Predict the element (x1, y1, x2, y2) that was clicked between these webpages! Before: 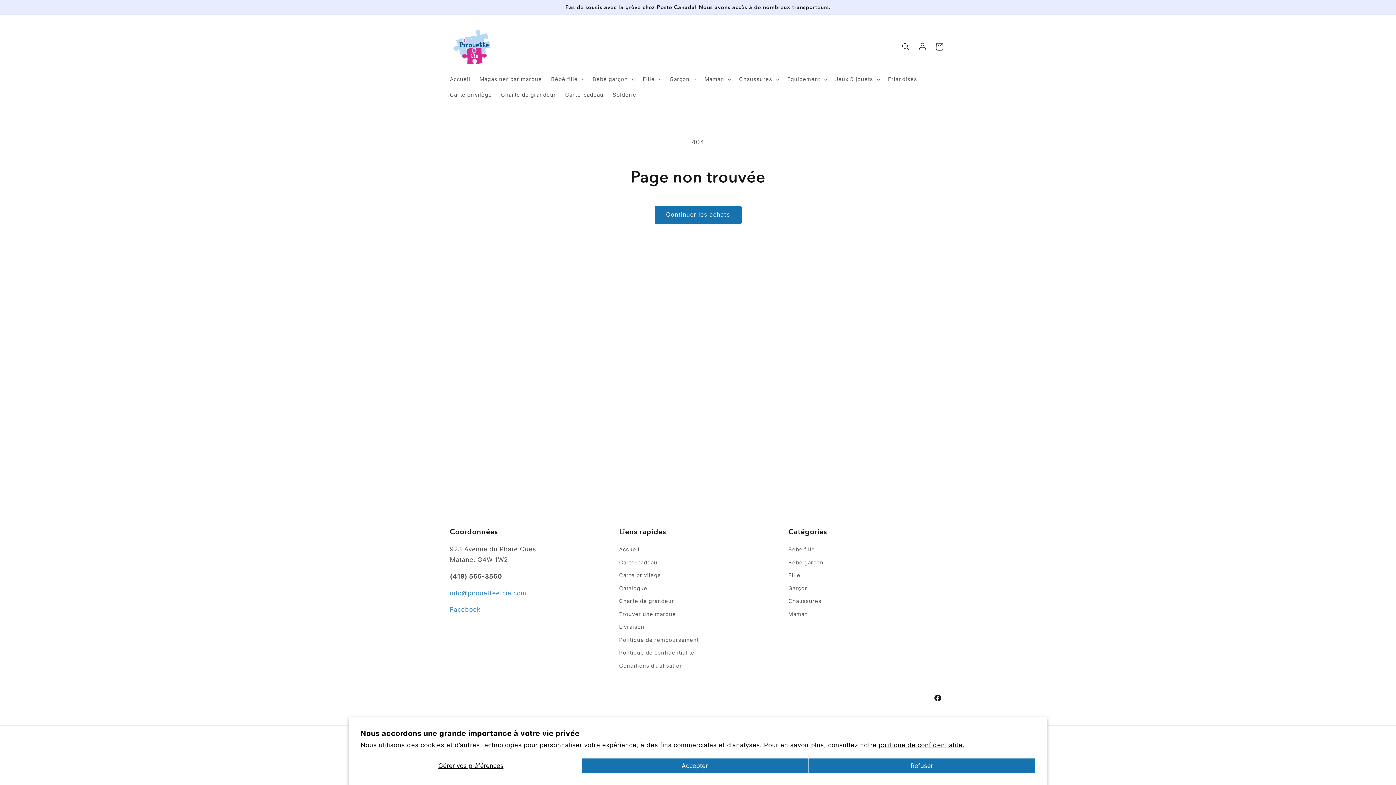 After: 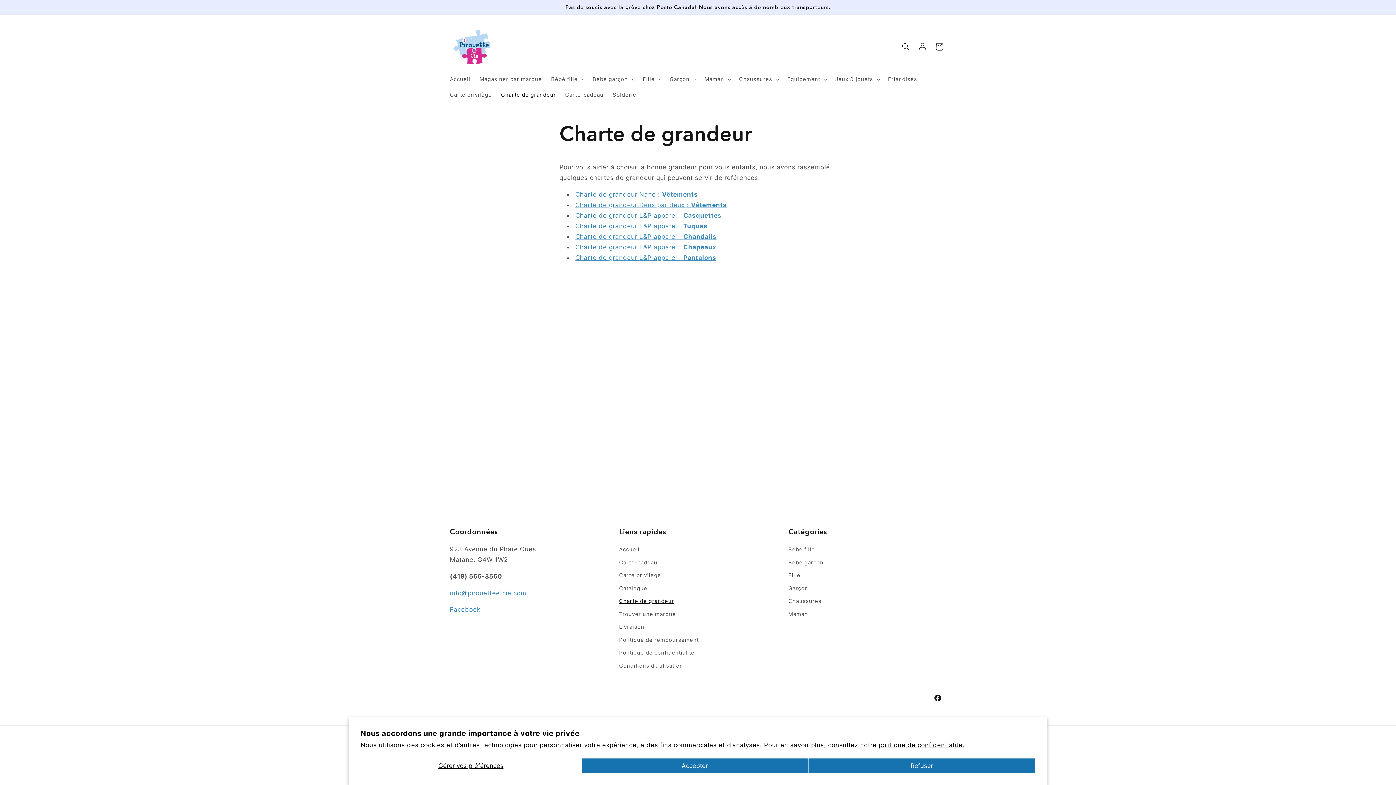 Action: label: Charte de grandeur bbox: (496, 87, 560, 102)